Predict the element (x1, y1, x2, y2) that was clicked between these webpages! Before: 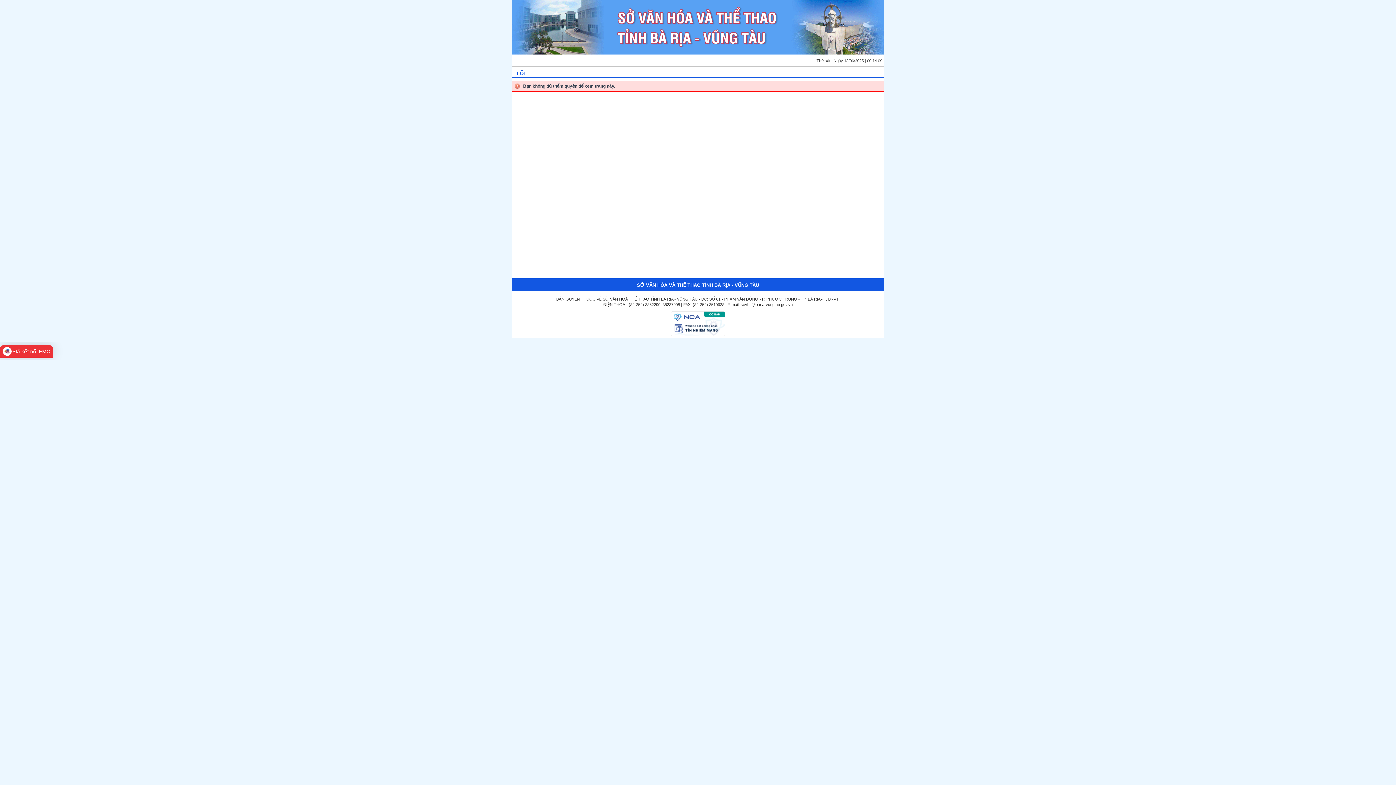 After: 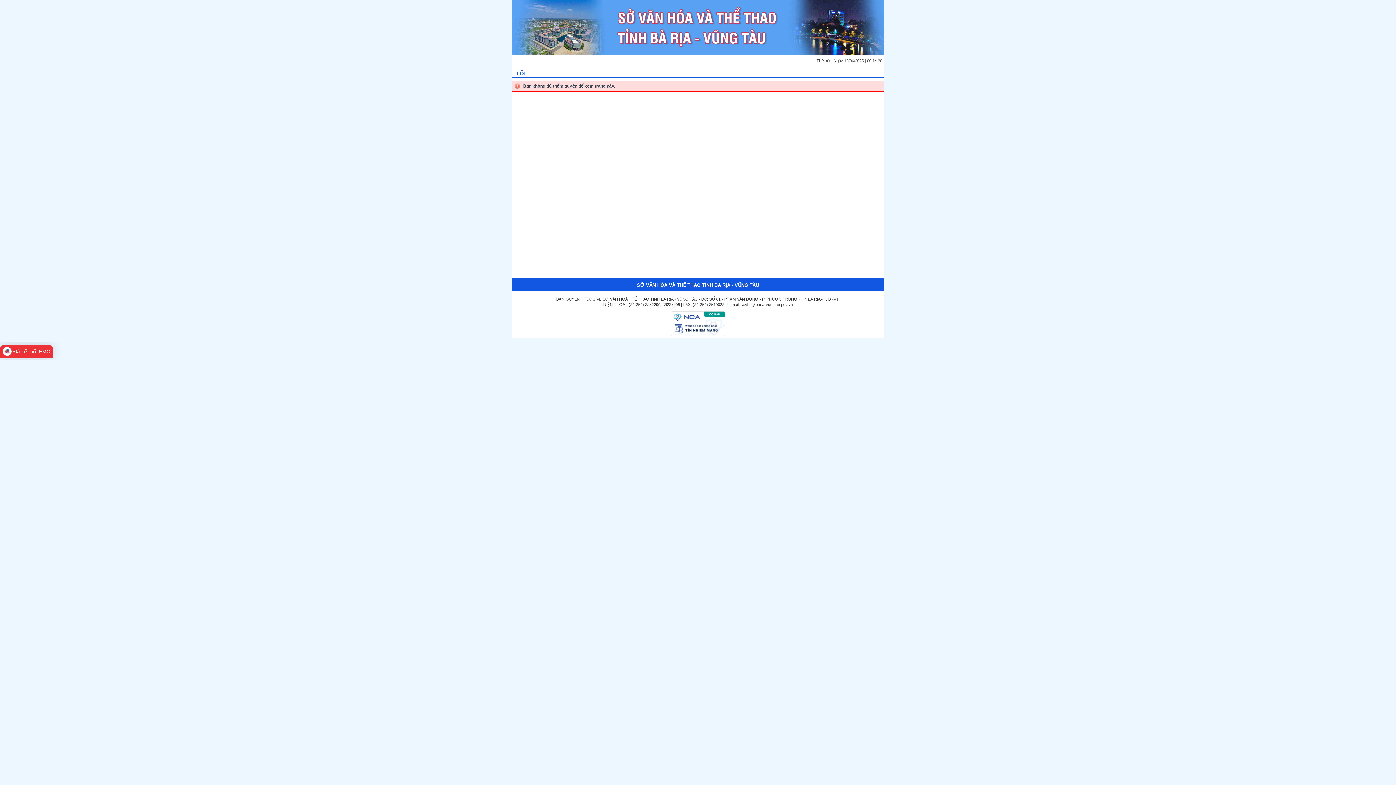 Action: bbox: (670, 332, 725, 337)